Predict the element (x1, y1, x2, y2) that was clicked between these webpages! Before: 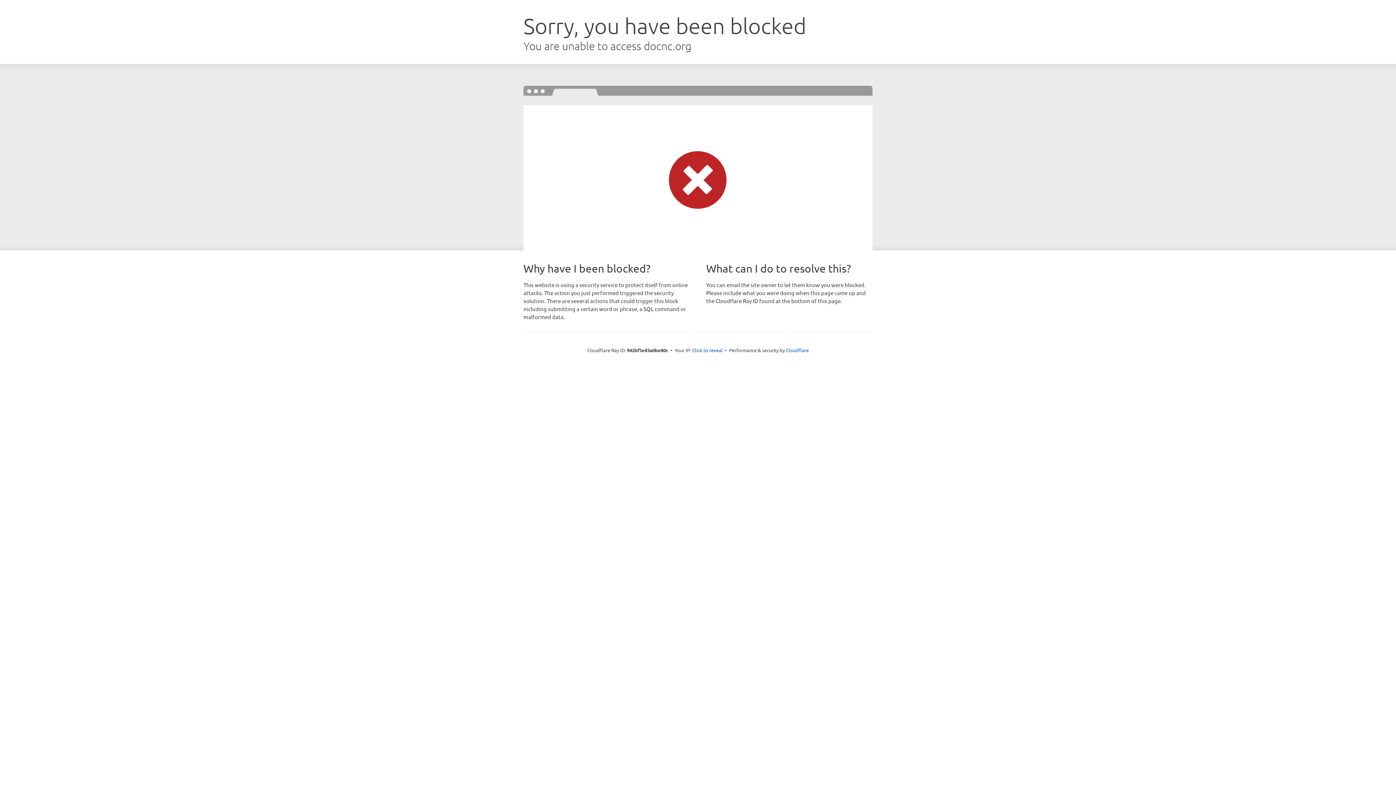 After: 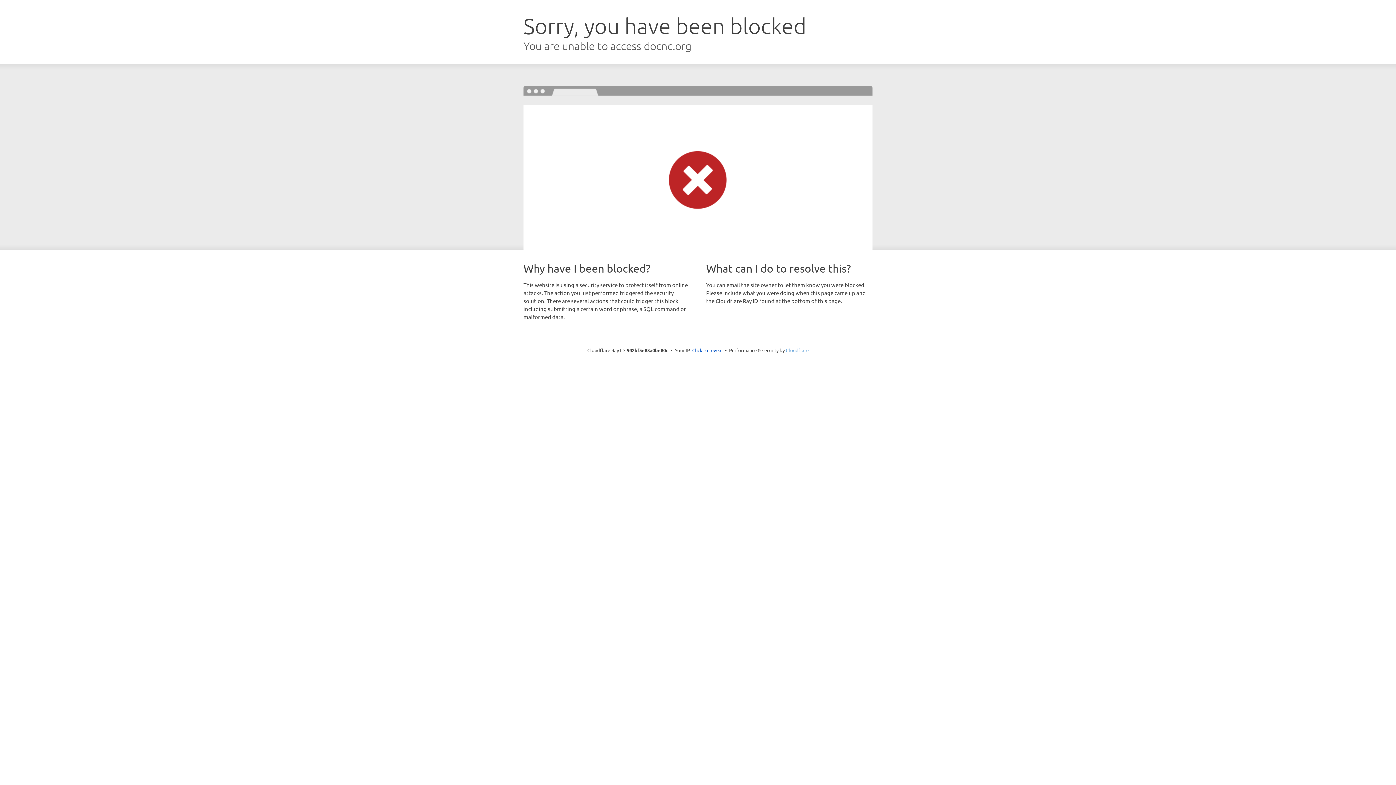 Action: label: Cloudflare bbox: (786, 347, 808, 353)